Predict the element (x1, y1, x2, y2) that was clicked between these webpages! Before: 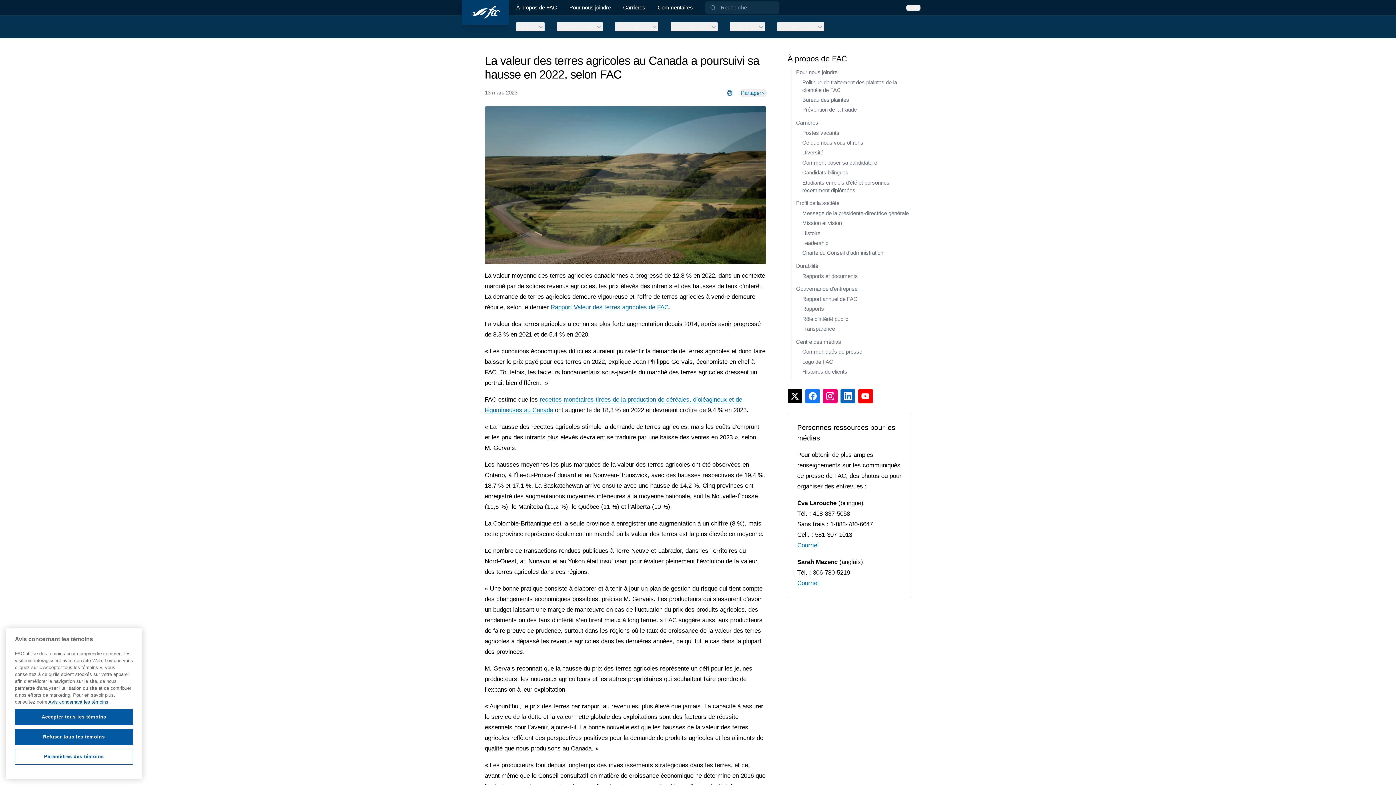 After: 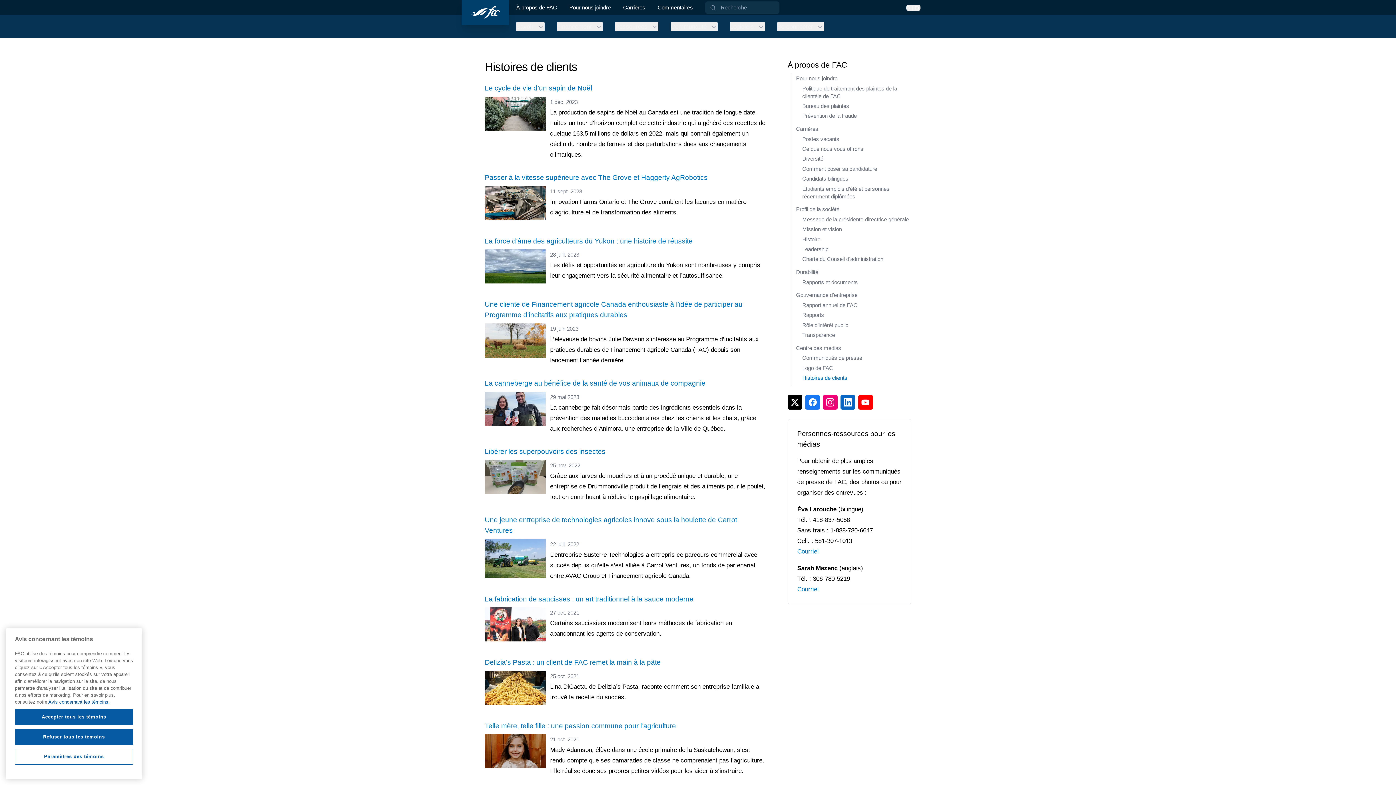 Action: label: Histoires de clients bbox: (802, 369, 847, 374)